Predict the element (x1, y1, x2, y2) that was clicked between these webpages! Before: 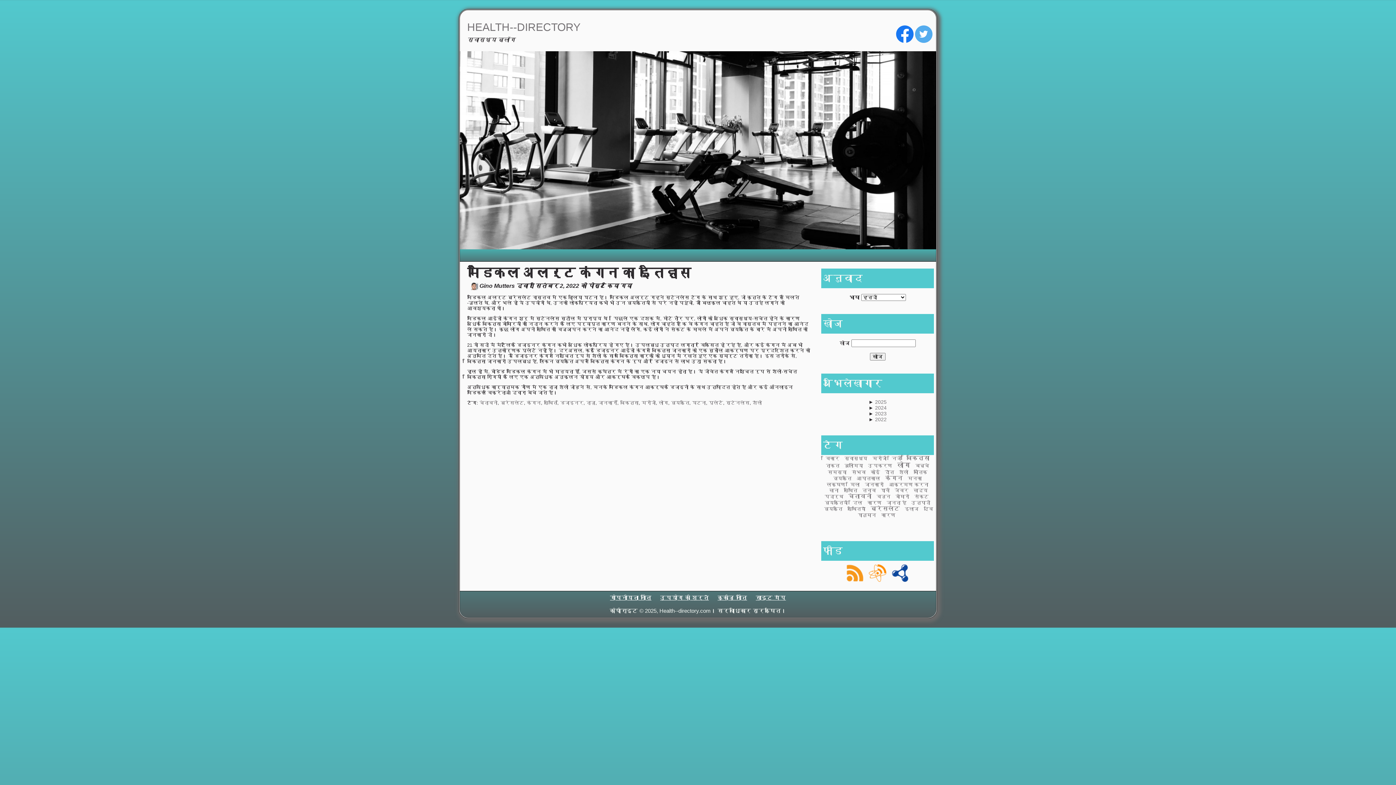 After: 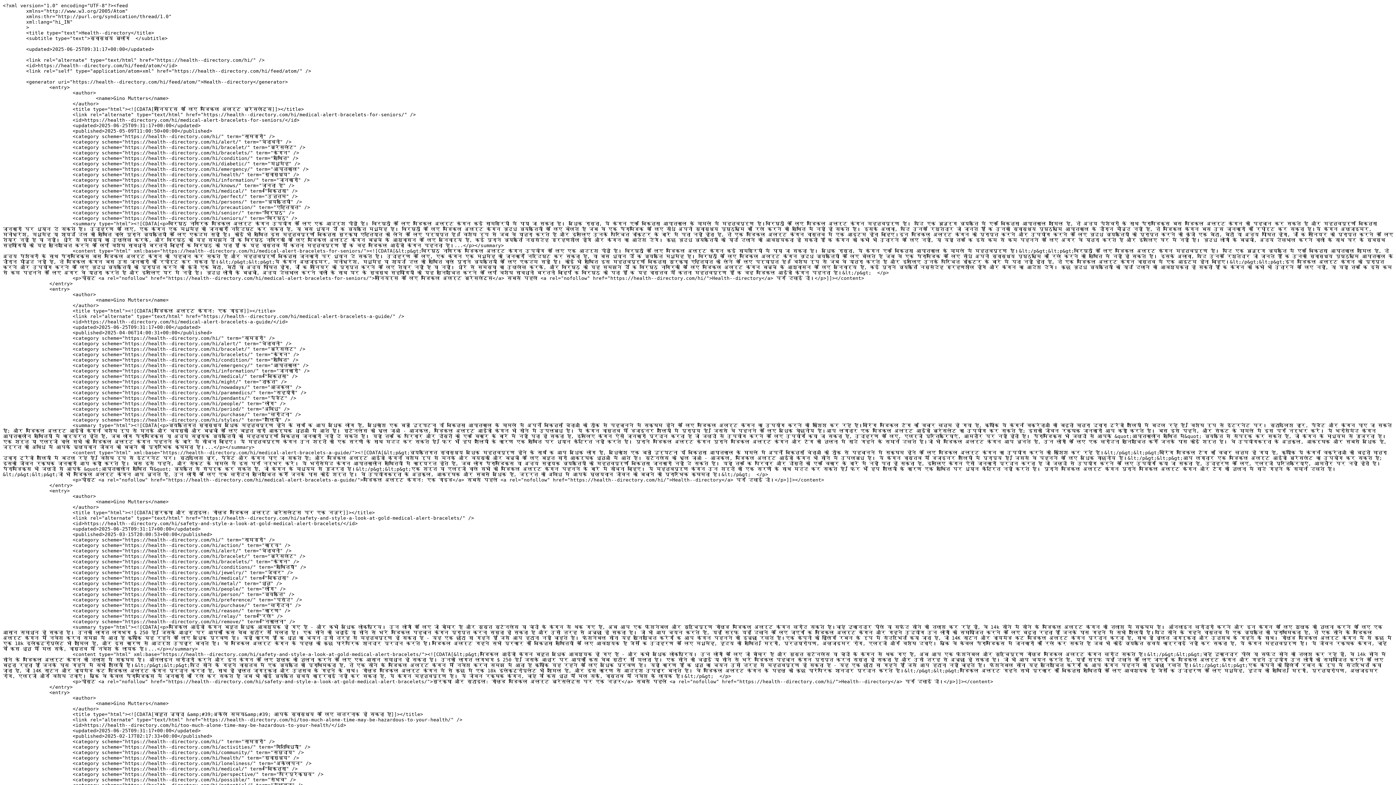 Action: bbox: (867, 577, 888, 583)